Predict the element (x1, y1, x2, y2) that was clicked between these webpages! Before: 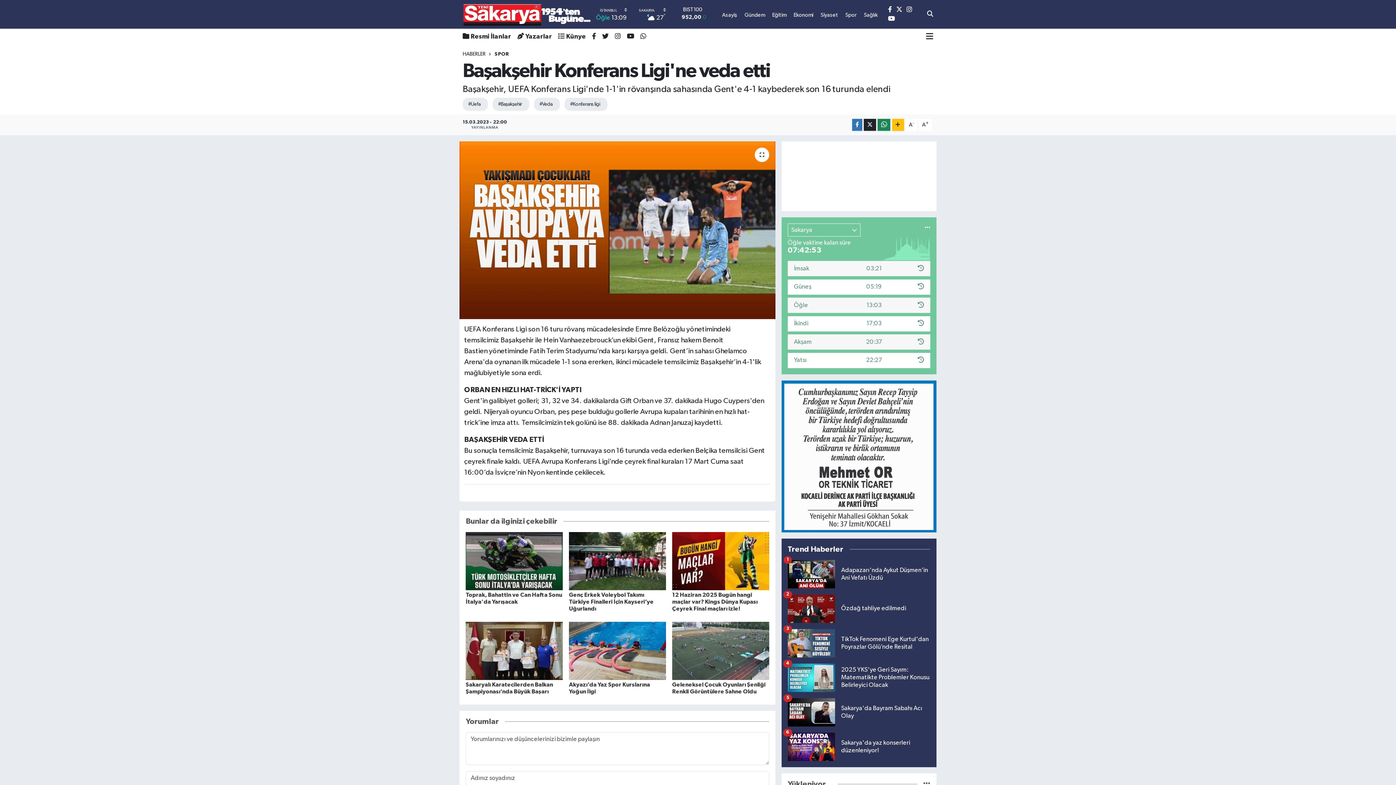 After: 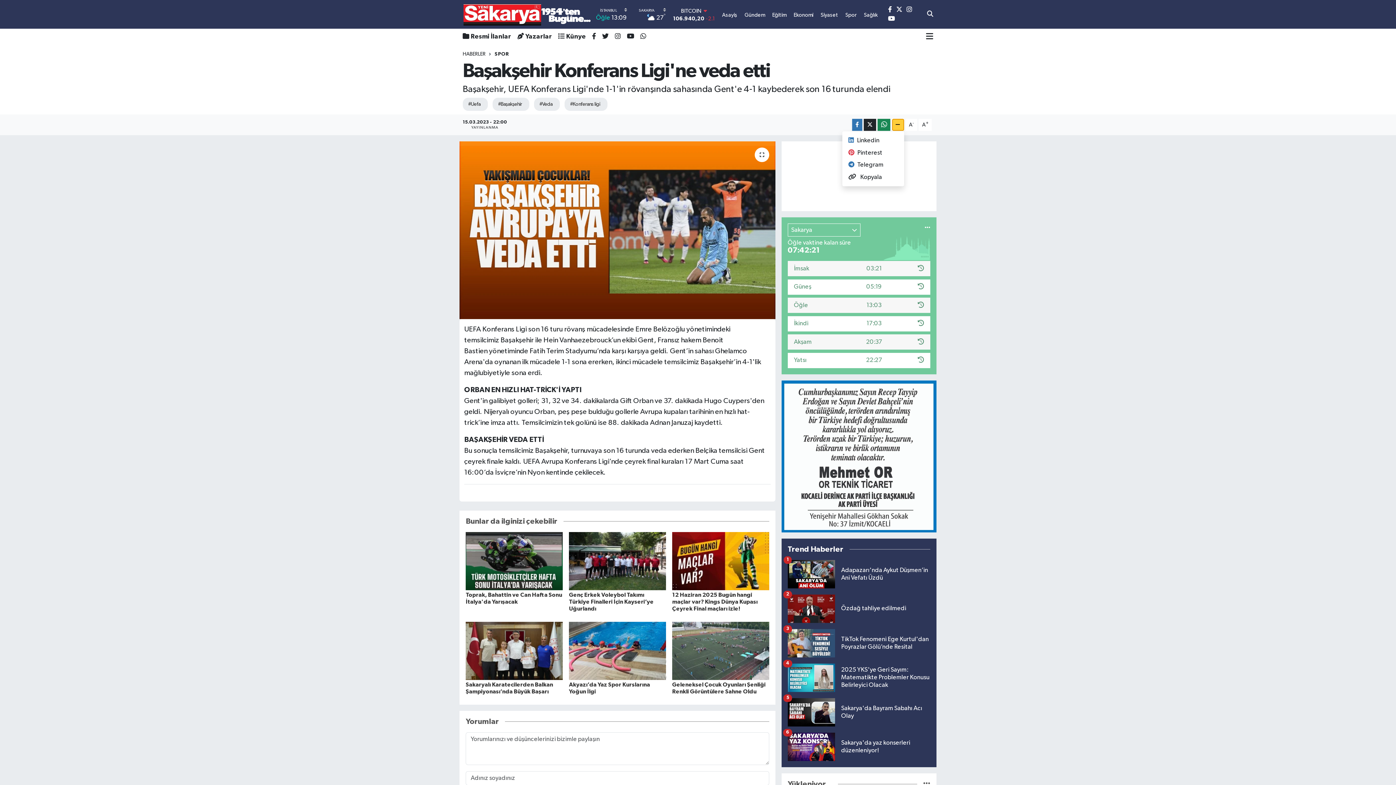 Action: bbox: (892, 119, 904, 130)